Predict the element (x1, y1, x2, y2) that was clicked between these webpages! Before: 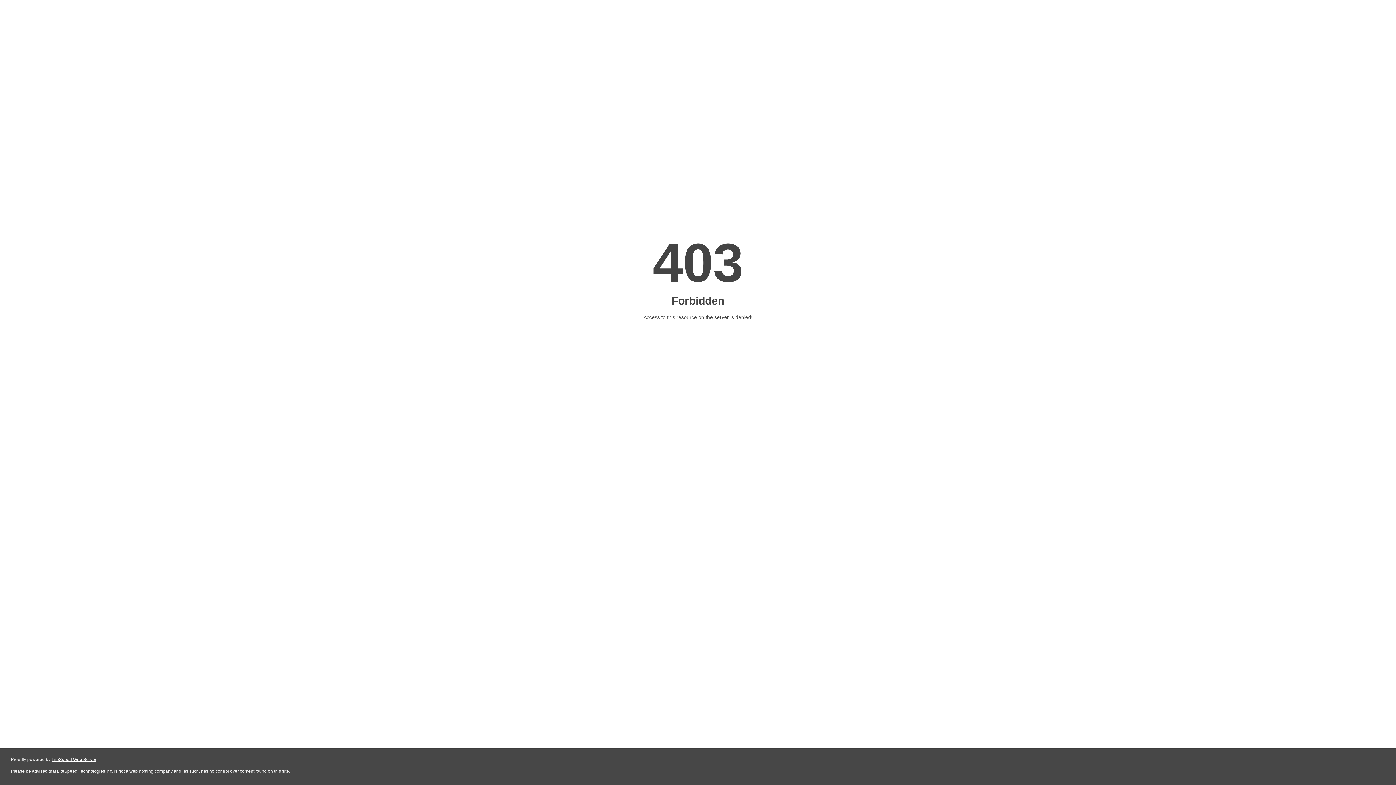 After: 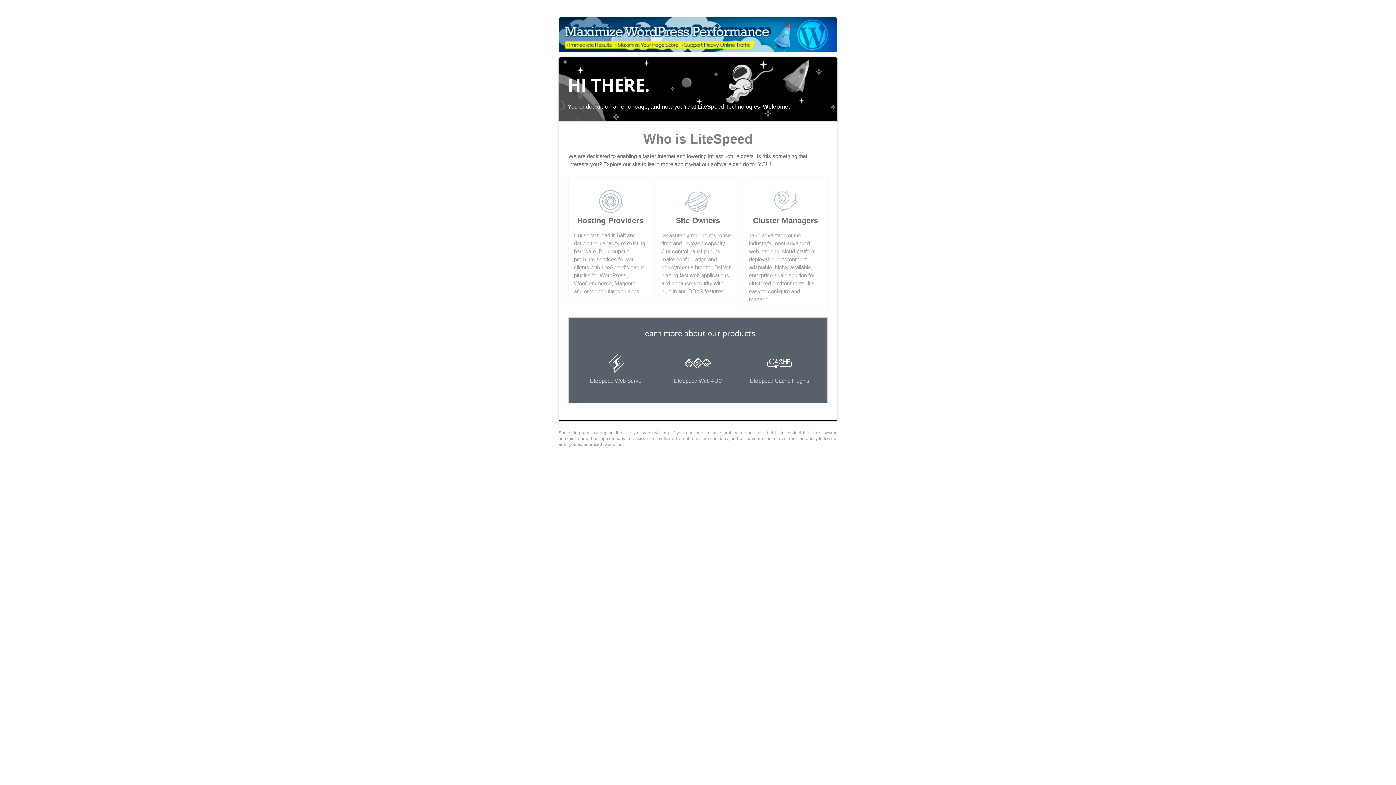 Action: bbox: (51, 757, 96, 762) label: LiteSpeed Web Server